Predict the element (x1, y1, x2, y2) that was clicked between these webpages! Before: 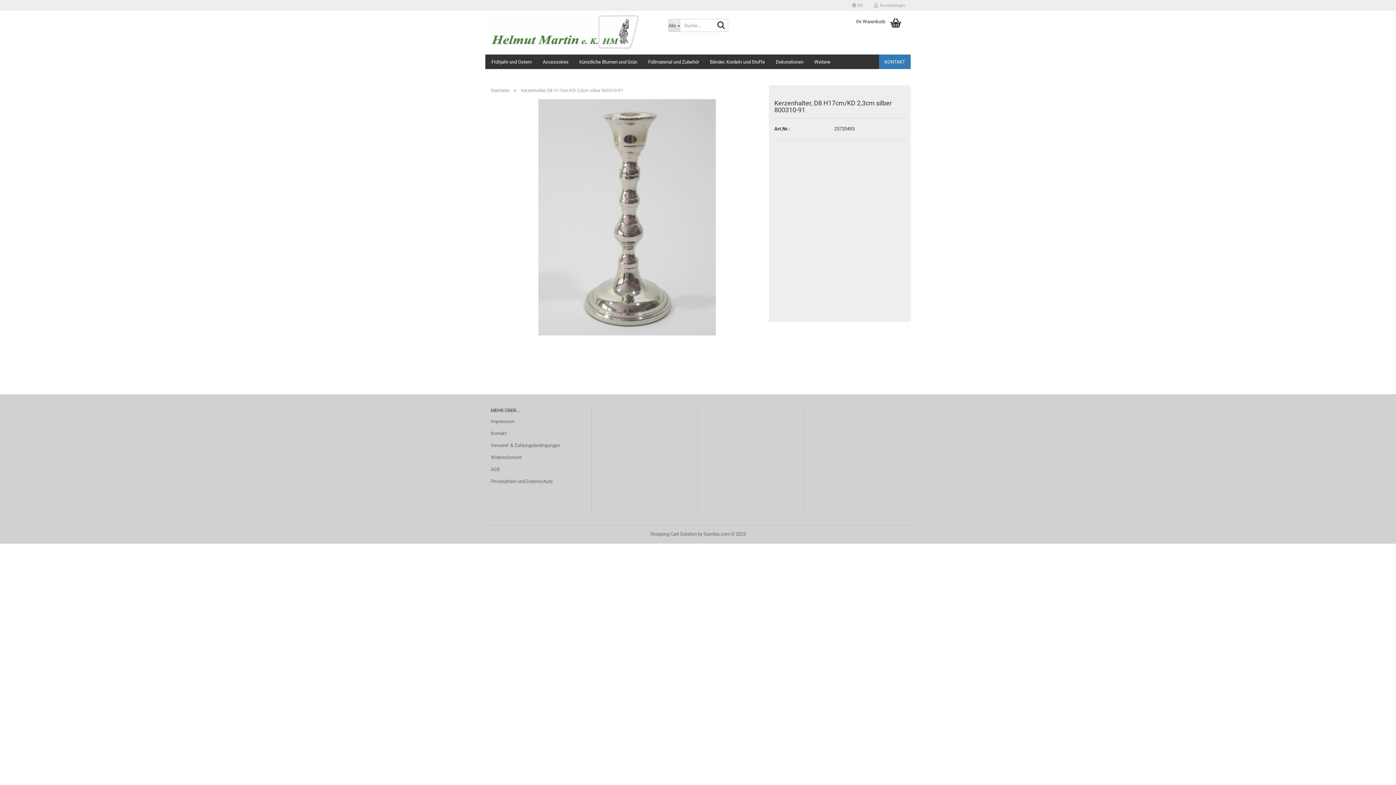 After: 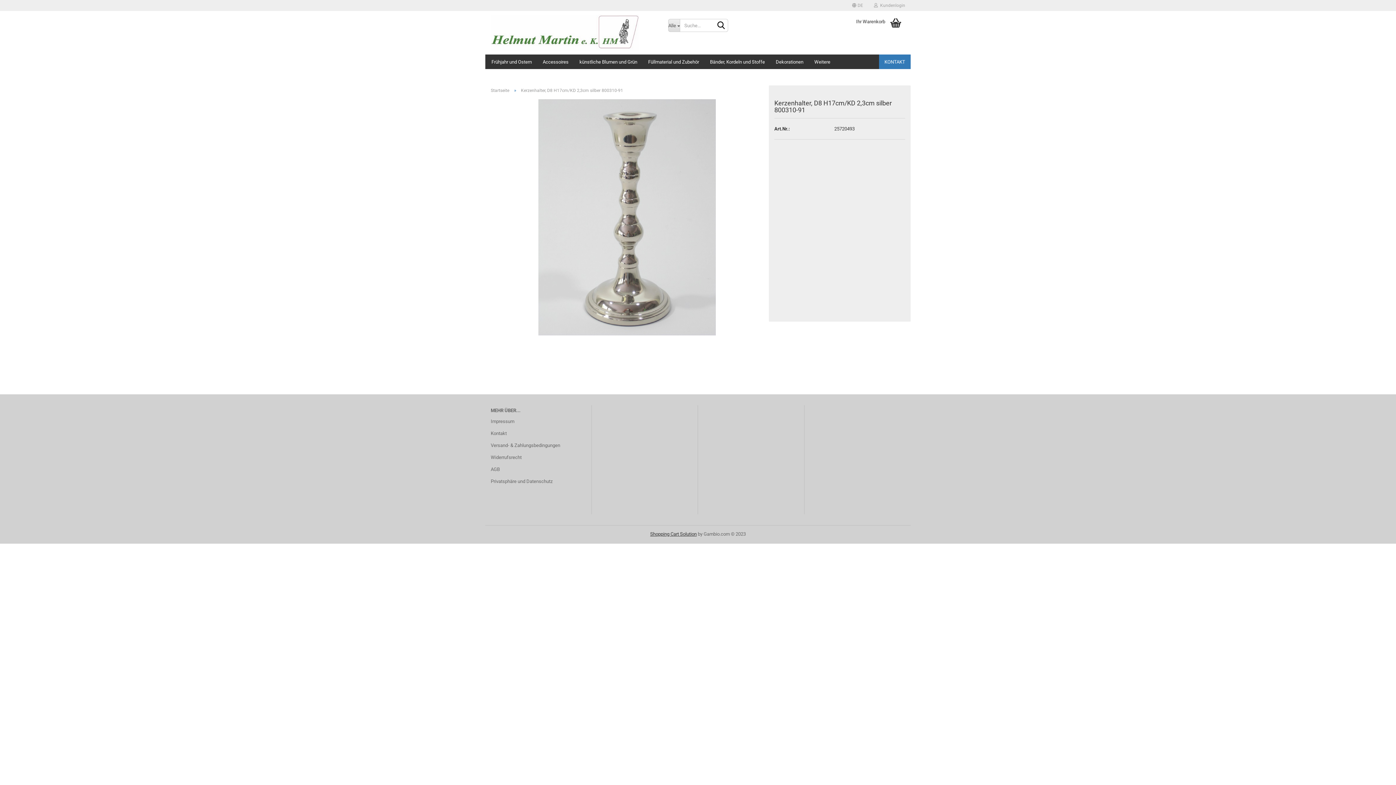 Action: bbox: (650, 531, 696, 537) label: Shopping Cart Solution